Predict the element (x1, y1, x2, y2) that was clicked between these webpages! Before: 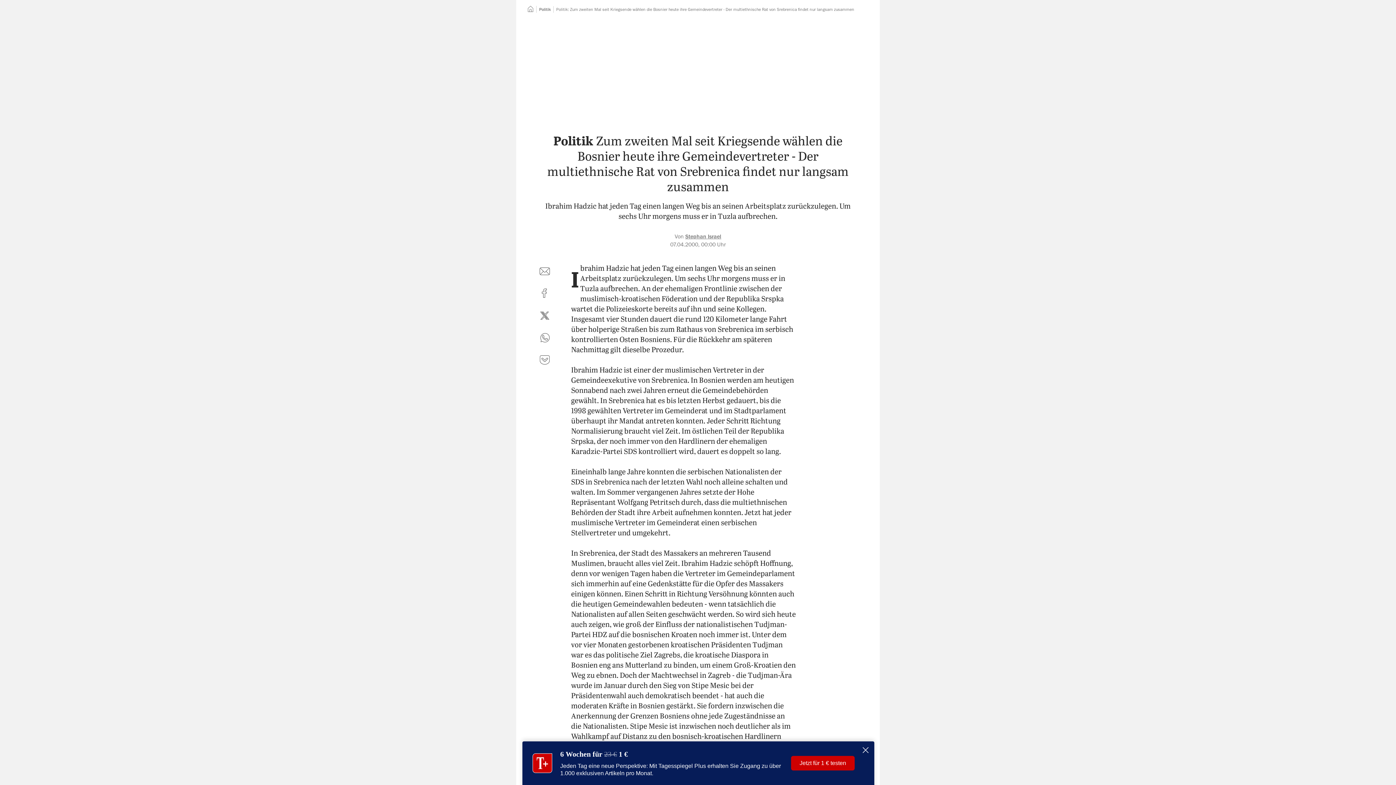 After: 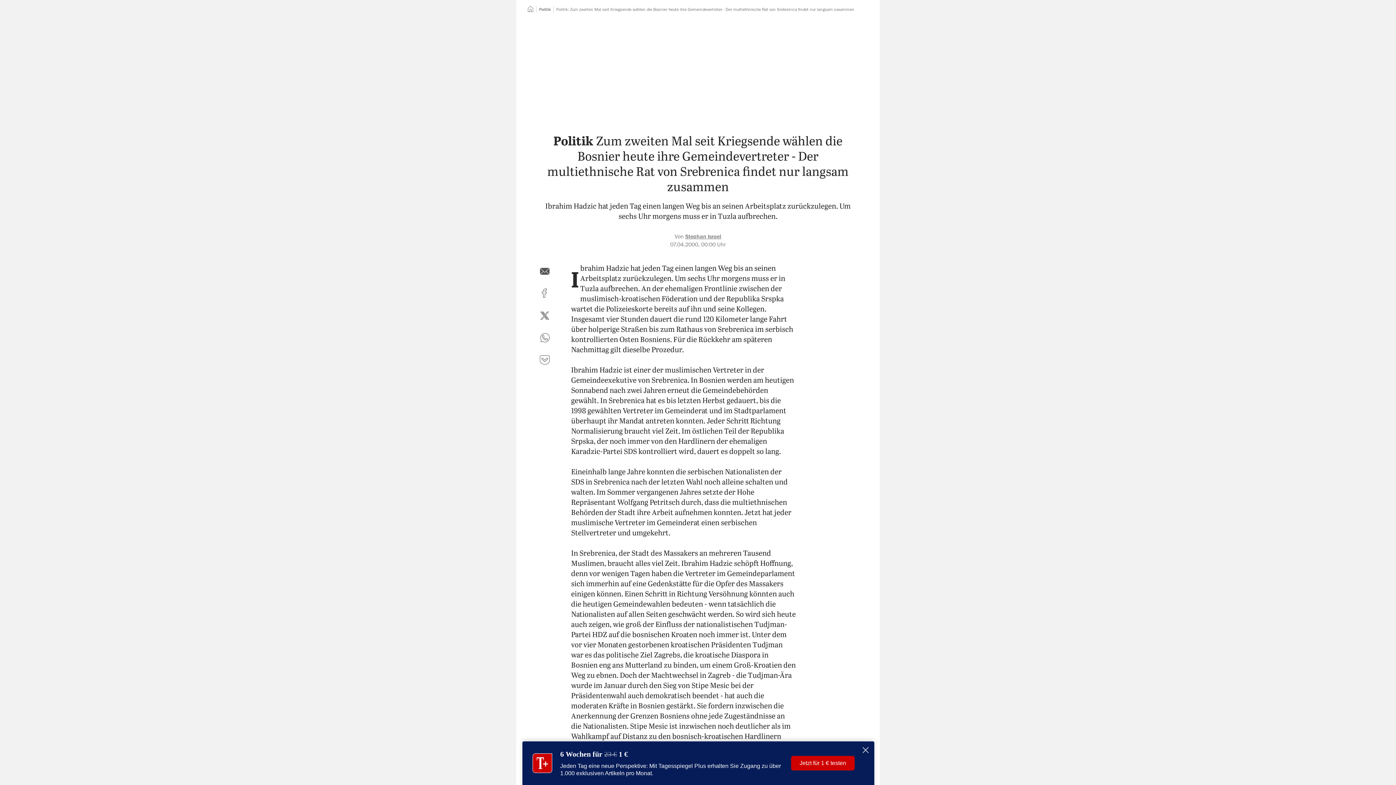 Action: label: per E-Mail teilen bbox: (536, 262, 553, 280)